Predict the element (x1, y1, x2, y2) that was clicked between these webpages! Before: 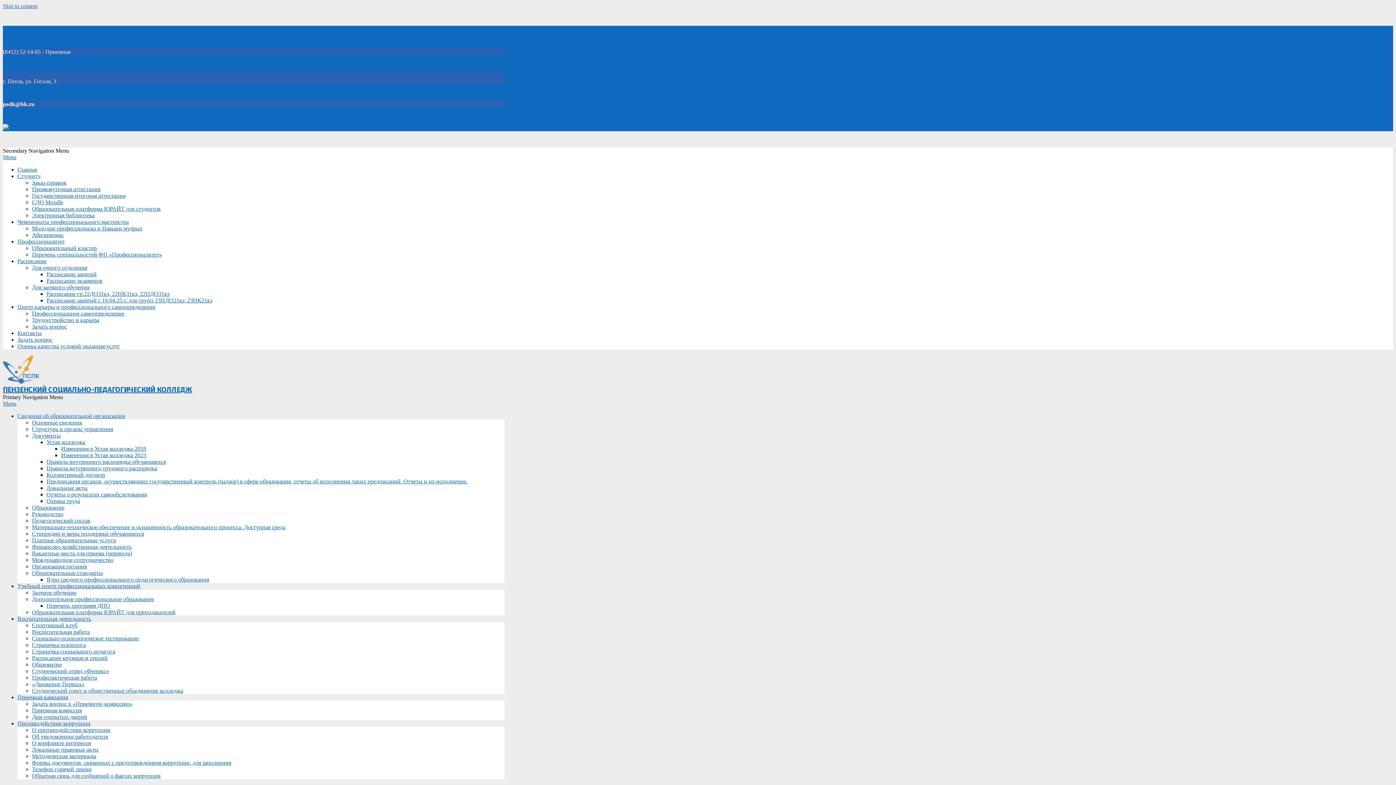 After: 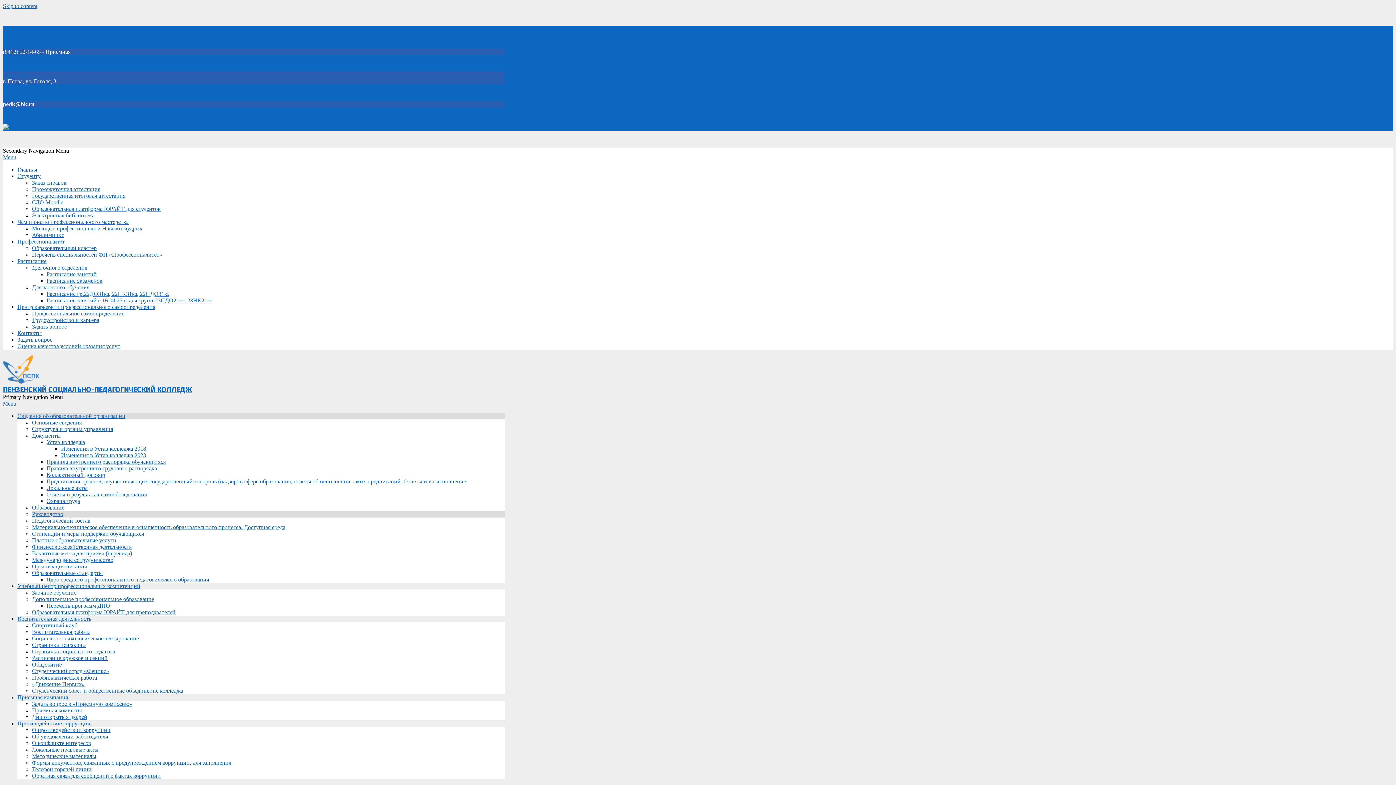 Action: label: Руководство bbox: (32, 511, 63, 517)